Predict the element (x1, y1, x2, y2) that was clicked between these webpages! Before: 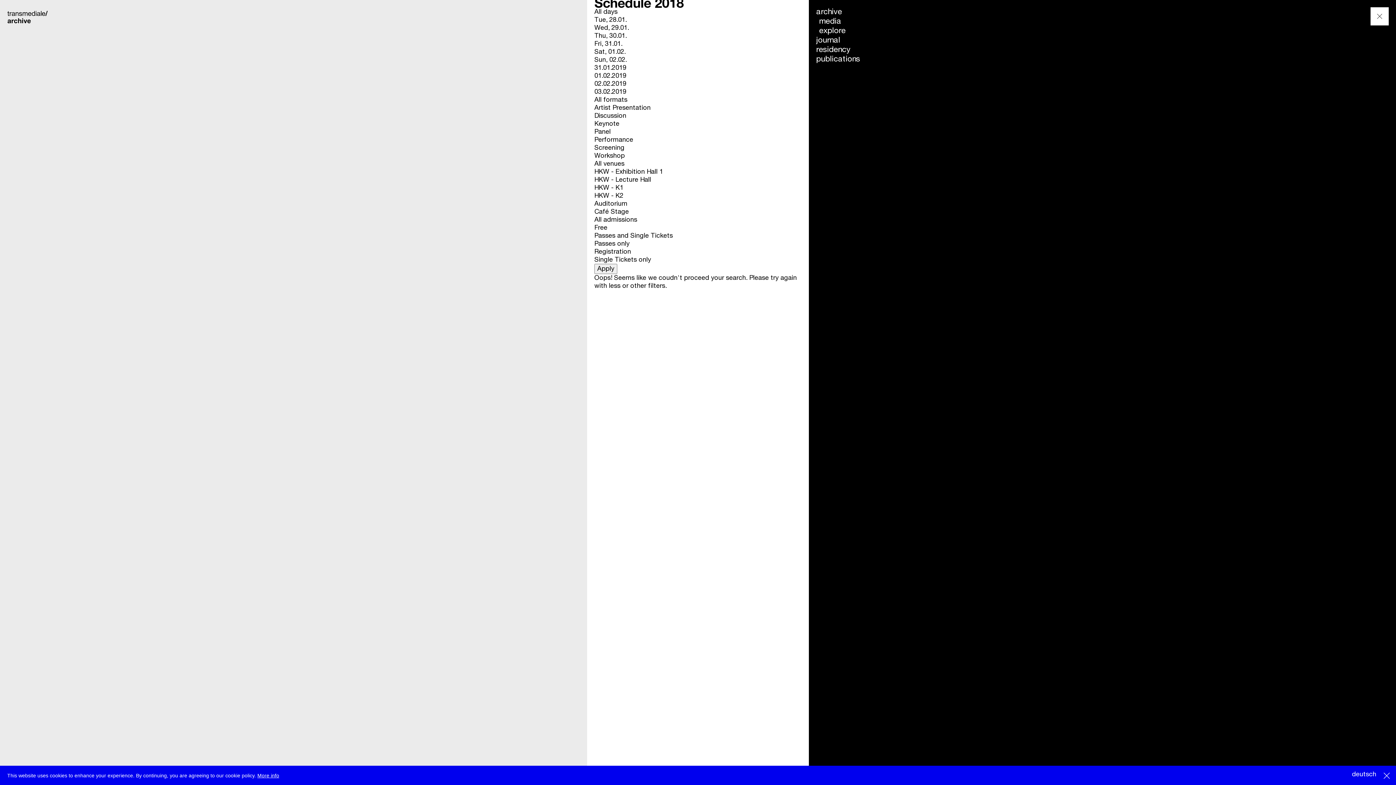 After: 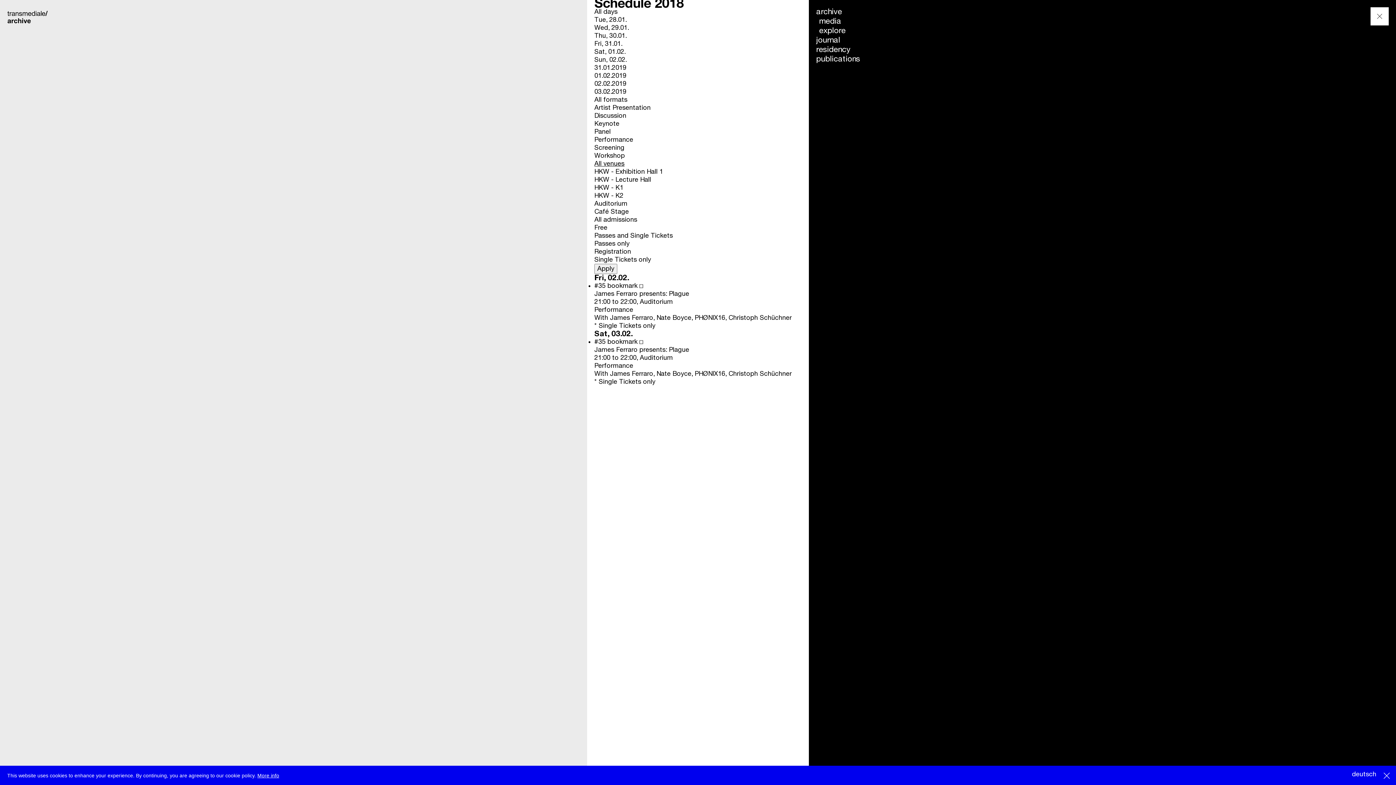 Action: label: All venues bbox: (594, 160, 624, 167)